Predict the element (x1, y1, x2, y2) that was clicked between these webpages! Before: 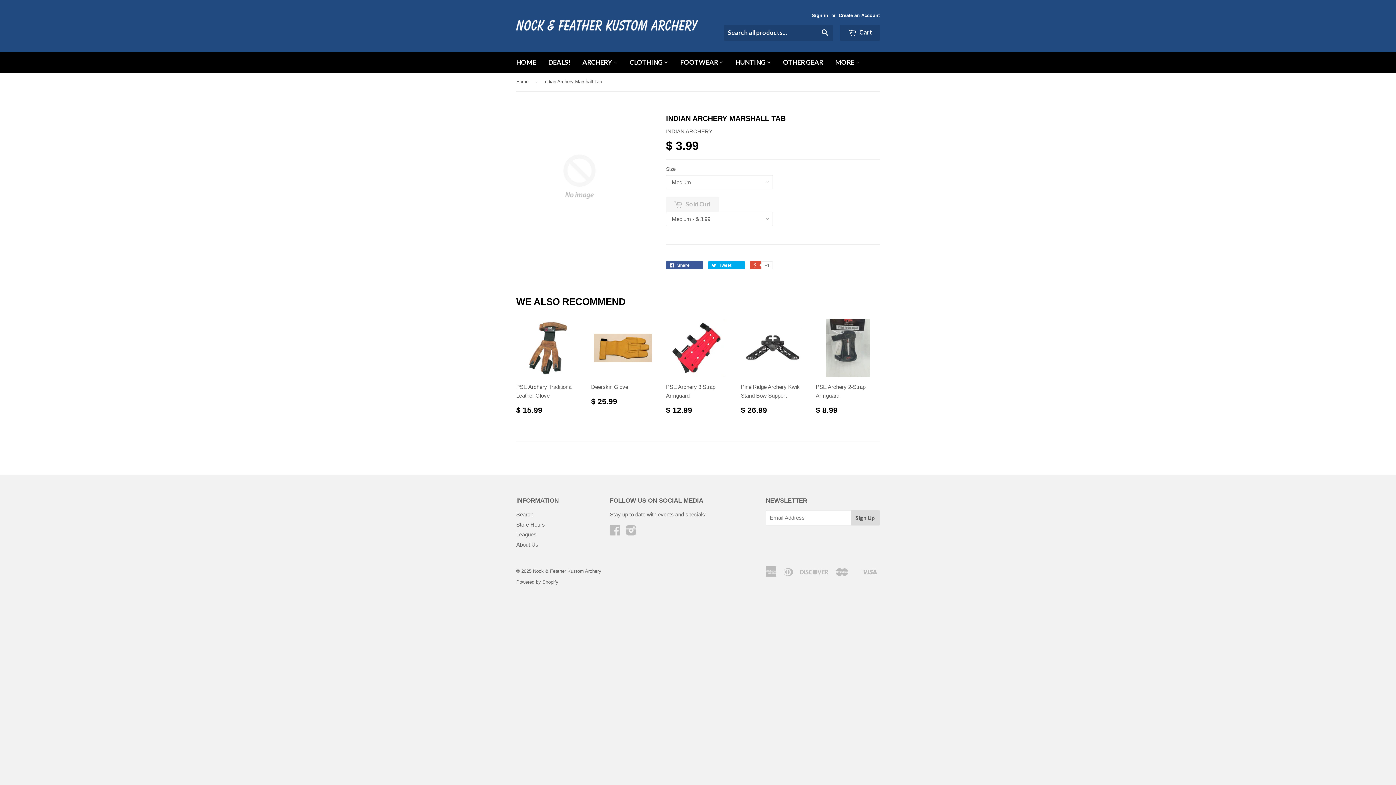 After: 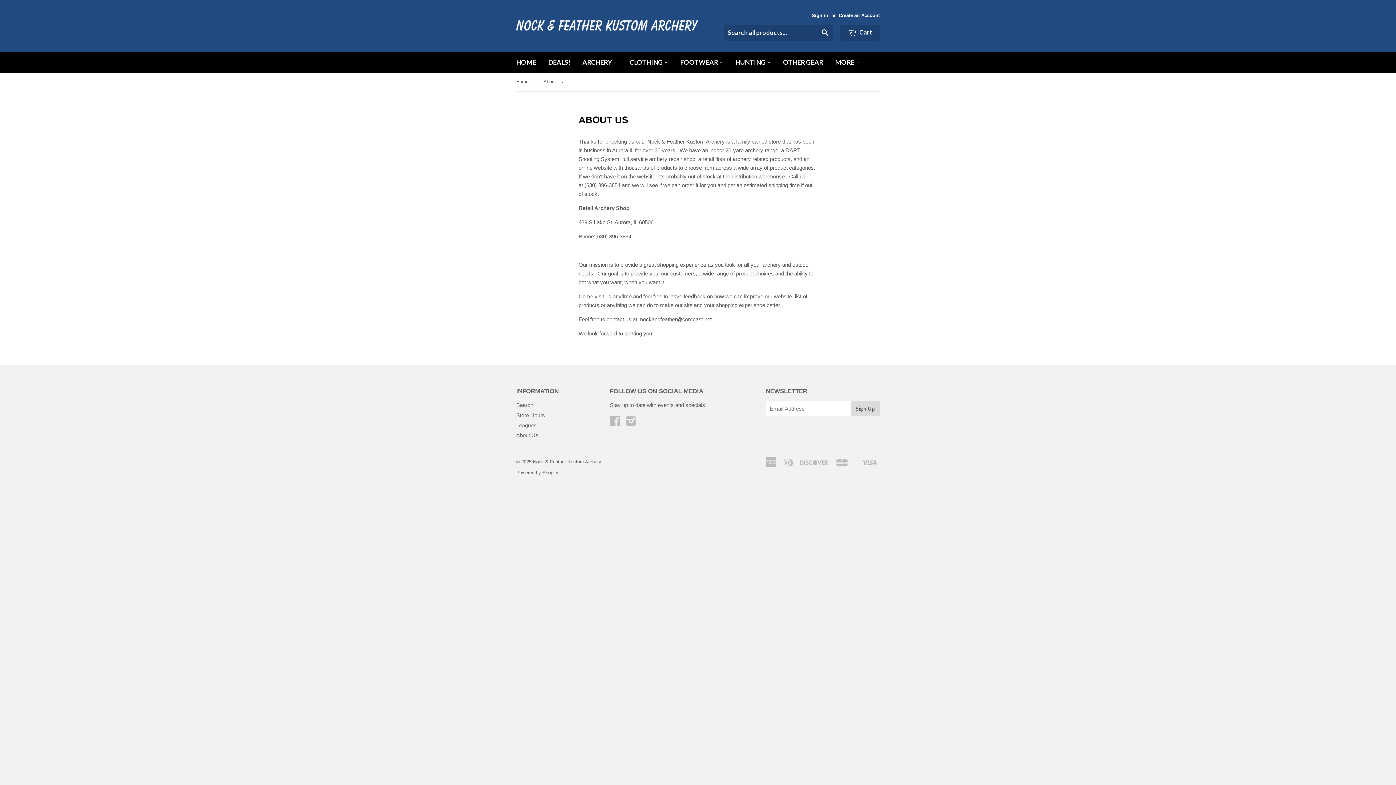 Action: label: About Us bbox: (516, 541, 538, 548)